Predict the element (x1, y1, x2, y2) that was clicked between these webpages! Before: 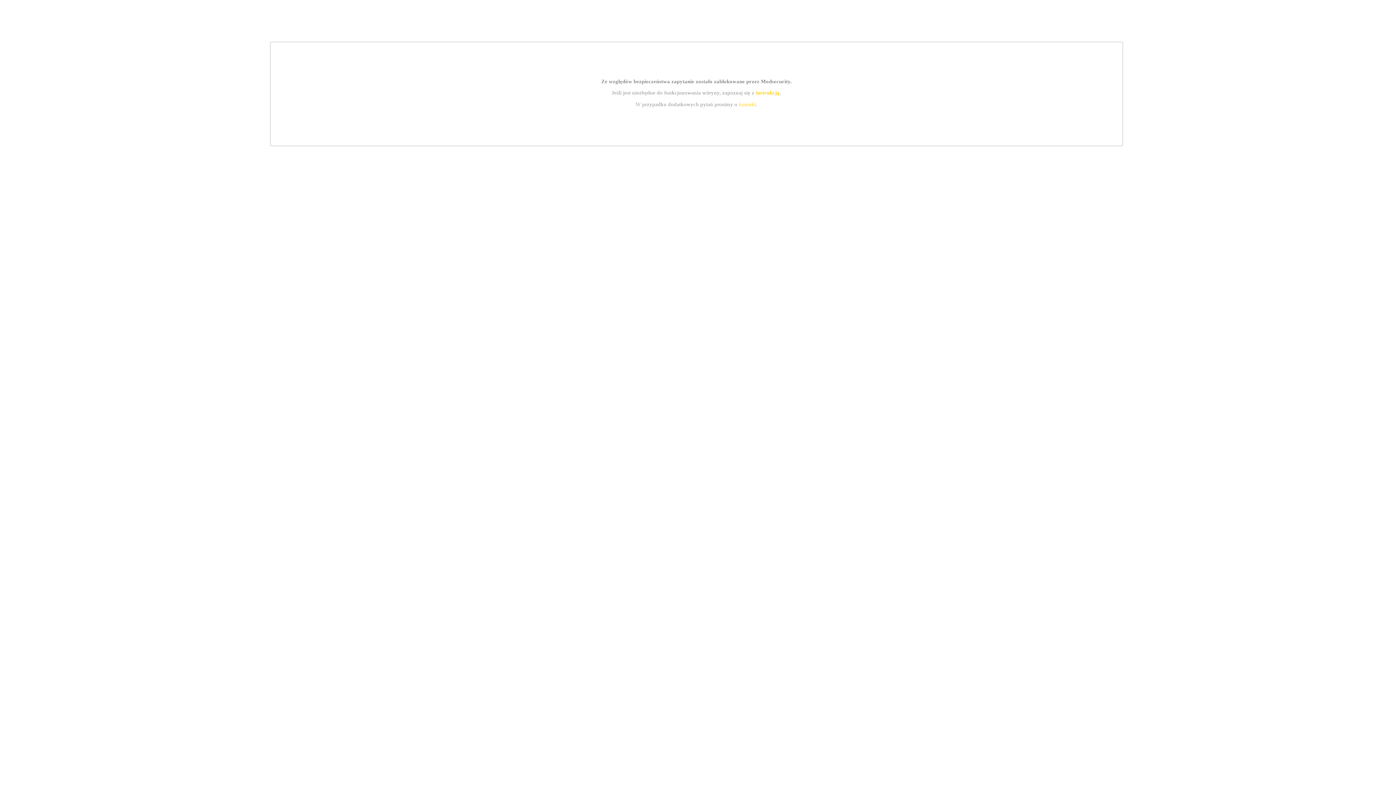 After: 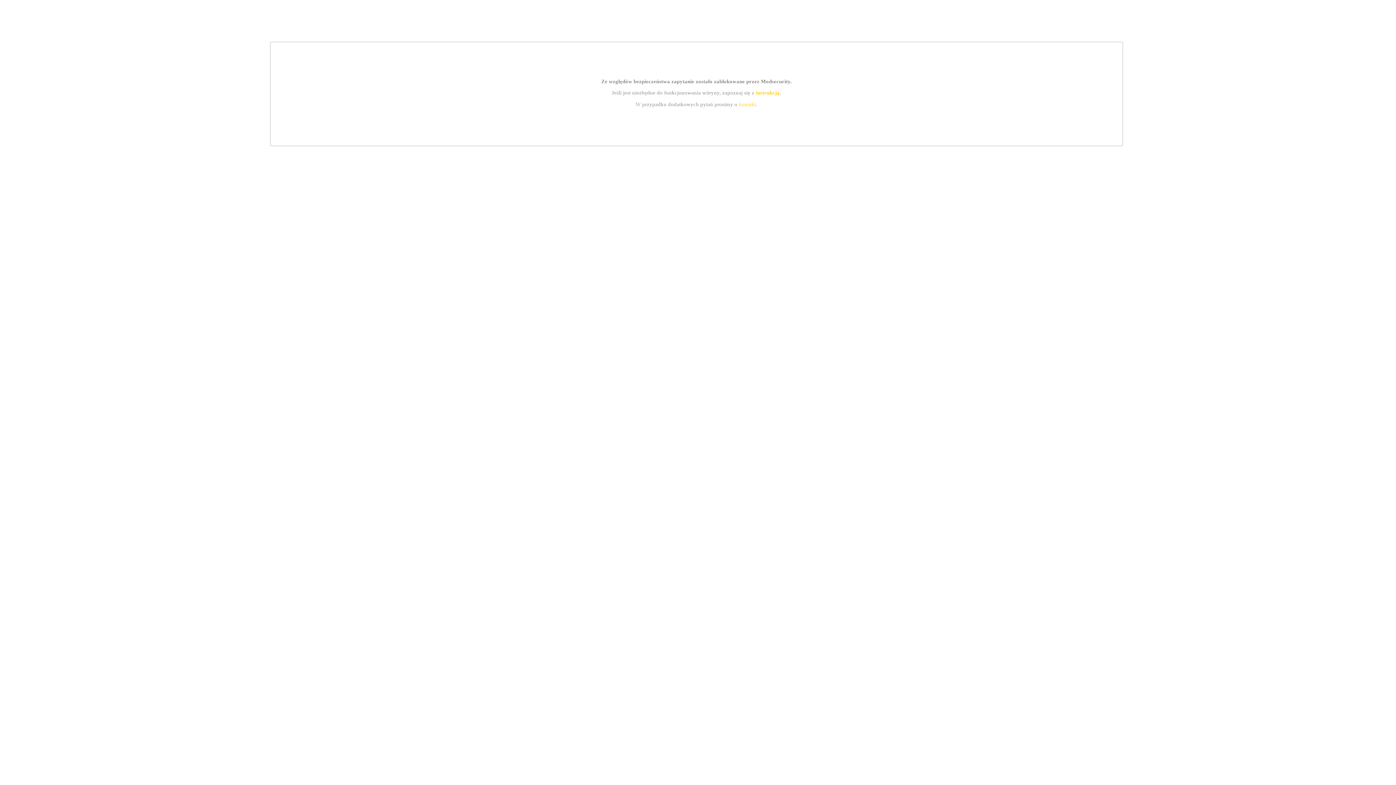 Action: bbox: (739, 101, 756, 107) label: kontakt